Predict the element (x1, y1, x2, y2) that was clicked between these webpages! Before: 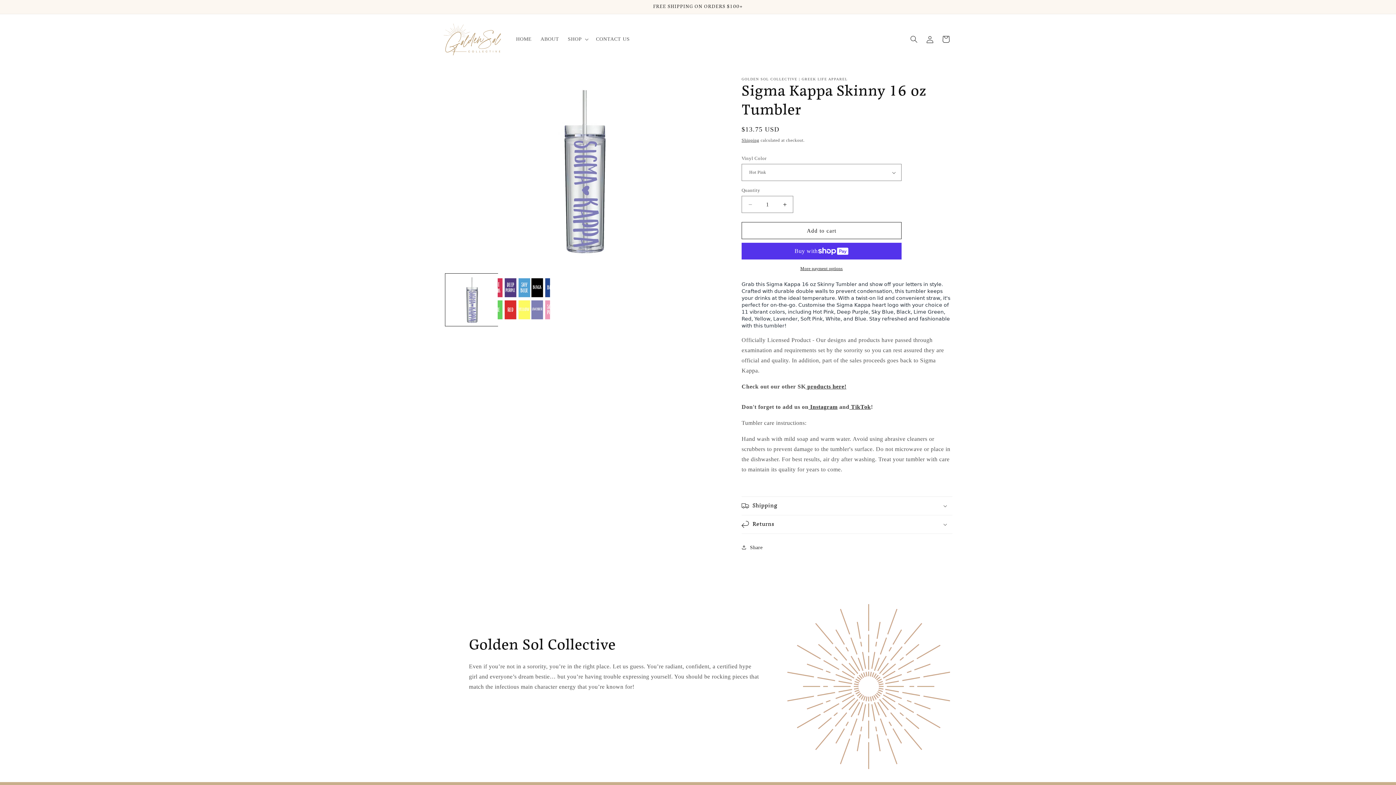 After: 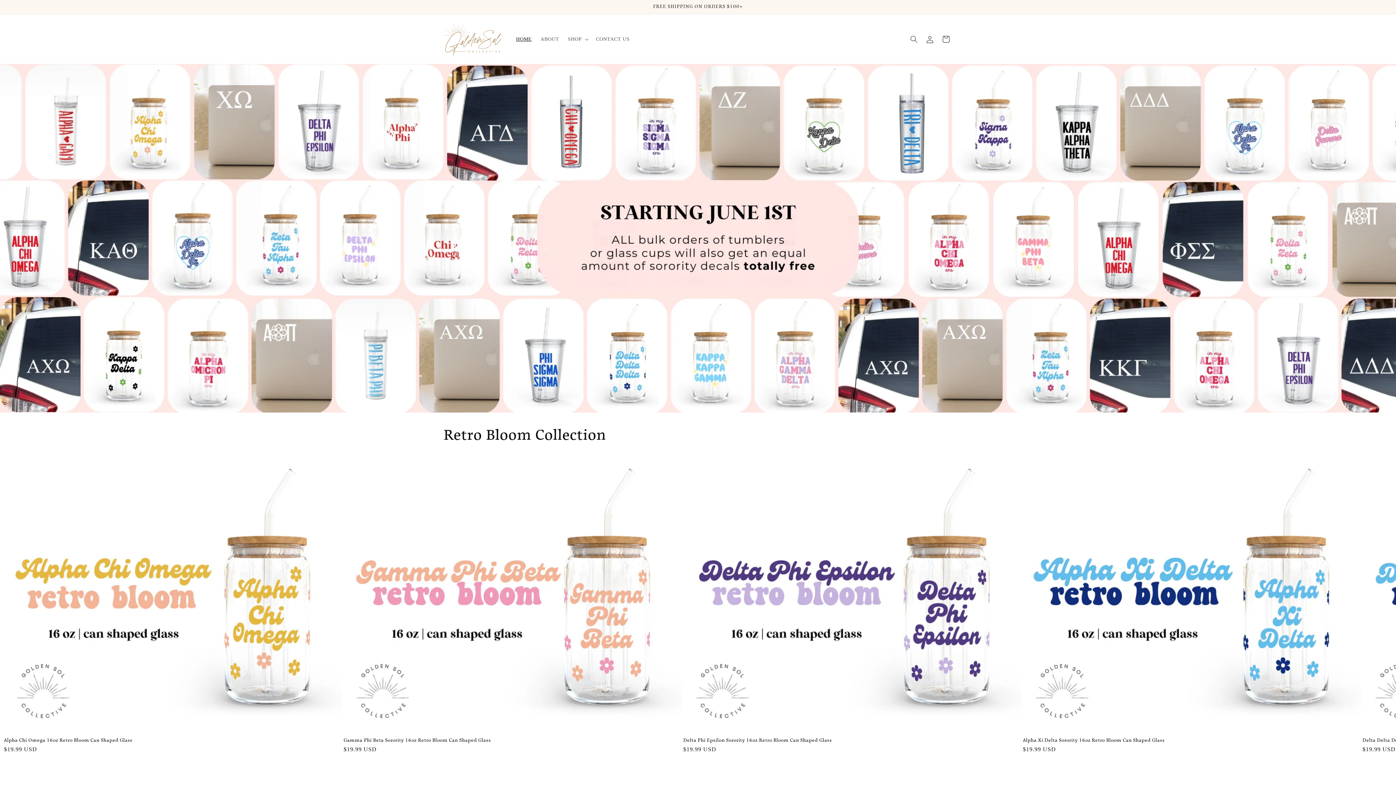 Action: bbox: (440, 20, 504, 58)